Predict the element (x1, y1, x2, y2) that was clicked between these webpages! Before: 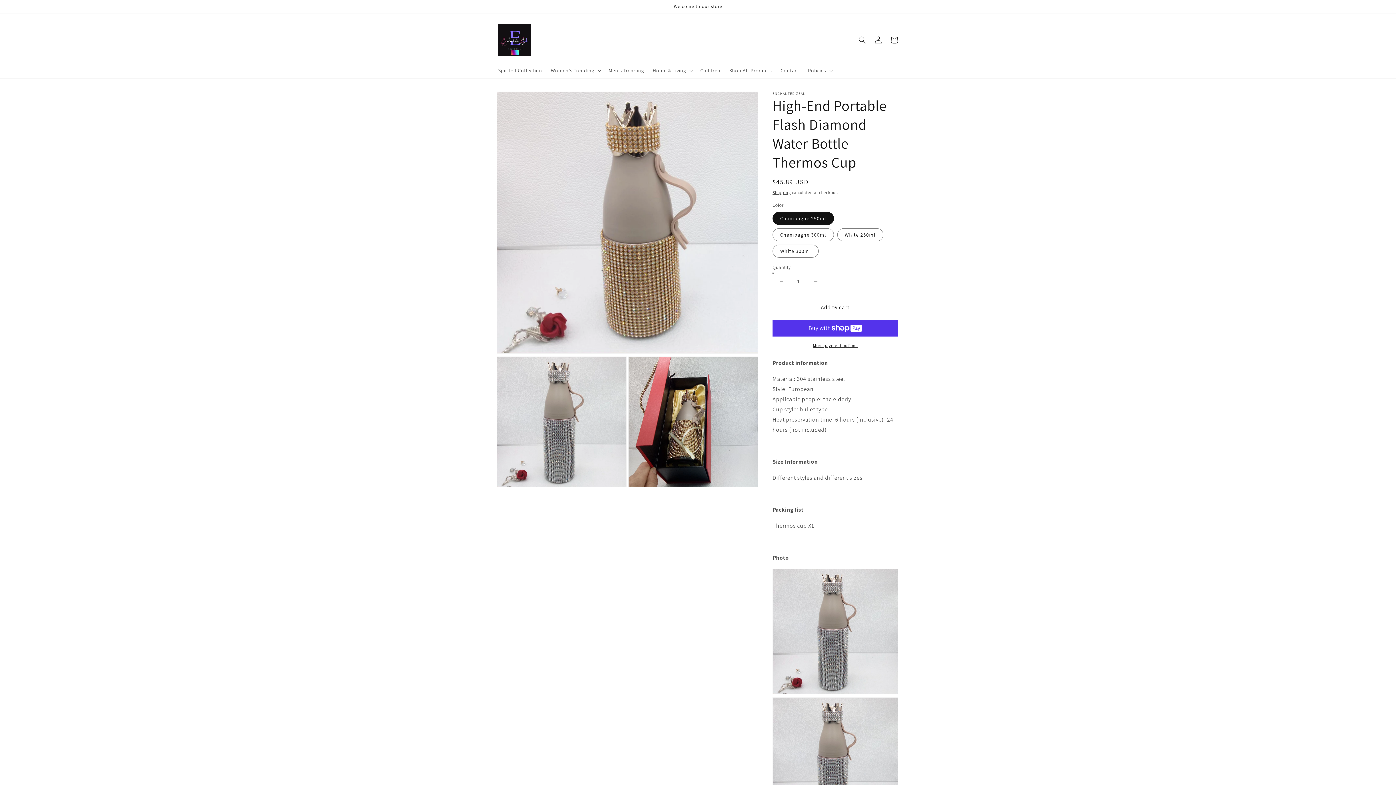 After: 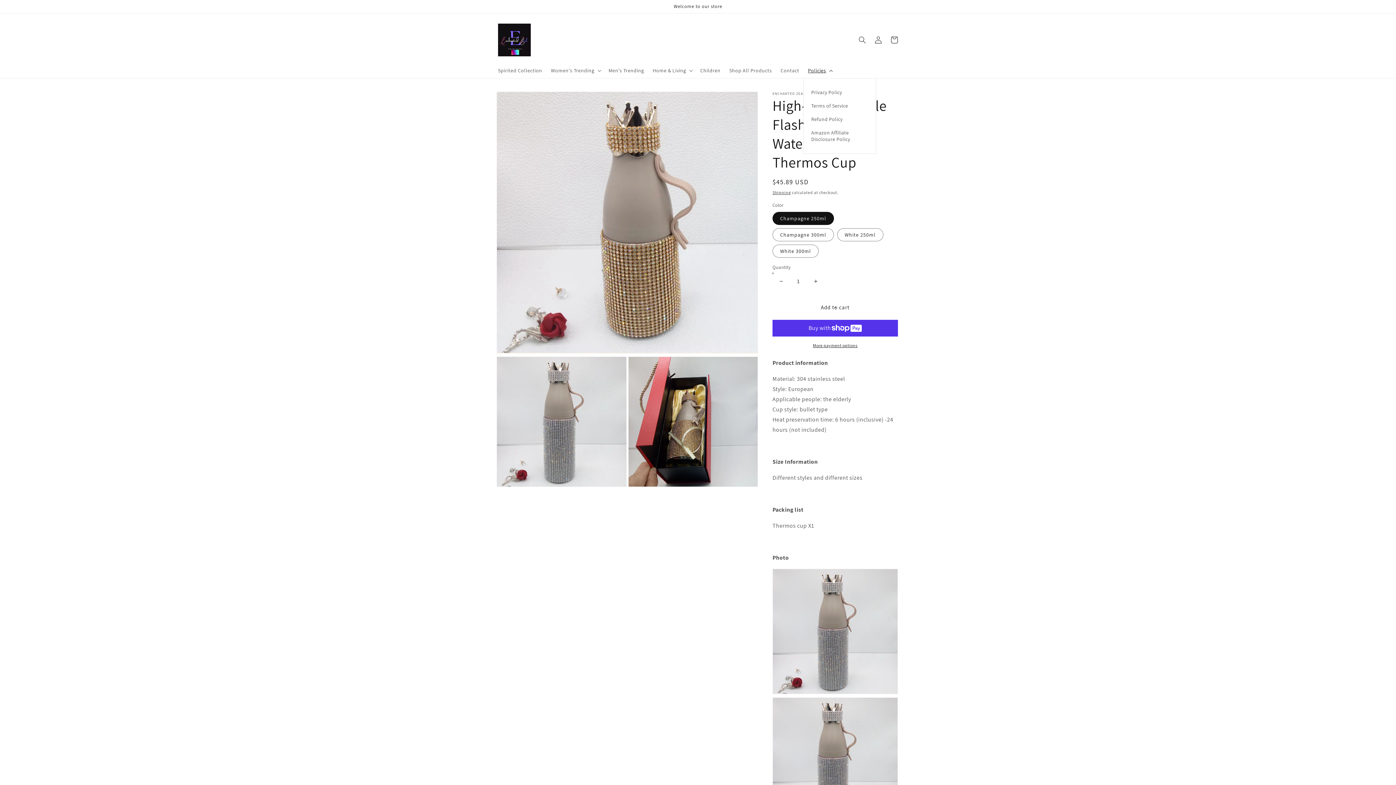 Action: label: Policies bbox: (803, 62, 836, 78)